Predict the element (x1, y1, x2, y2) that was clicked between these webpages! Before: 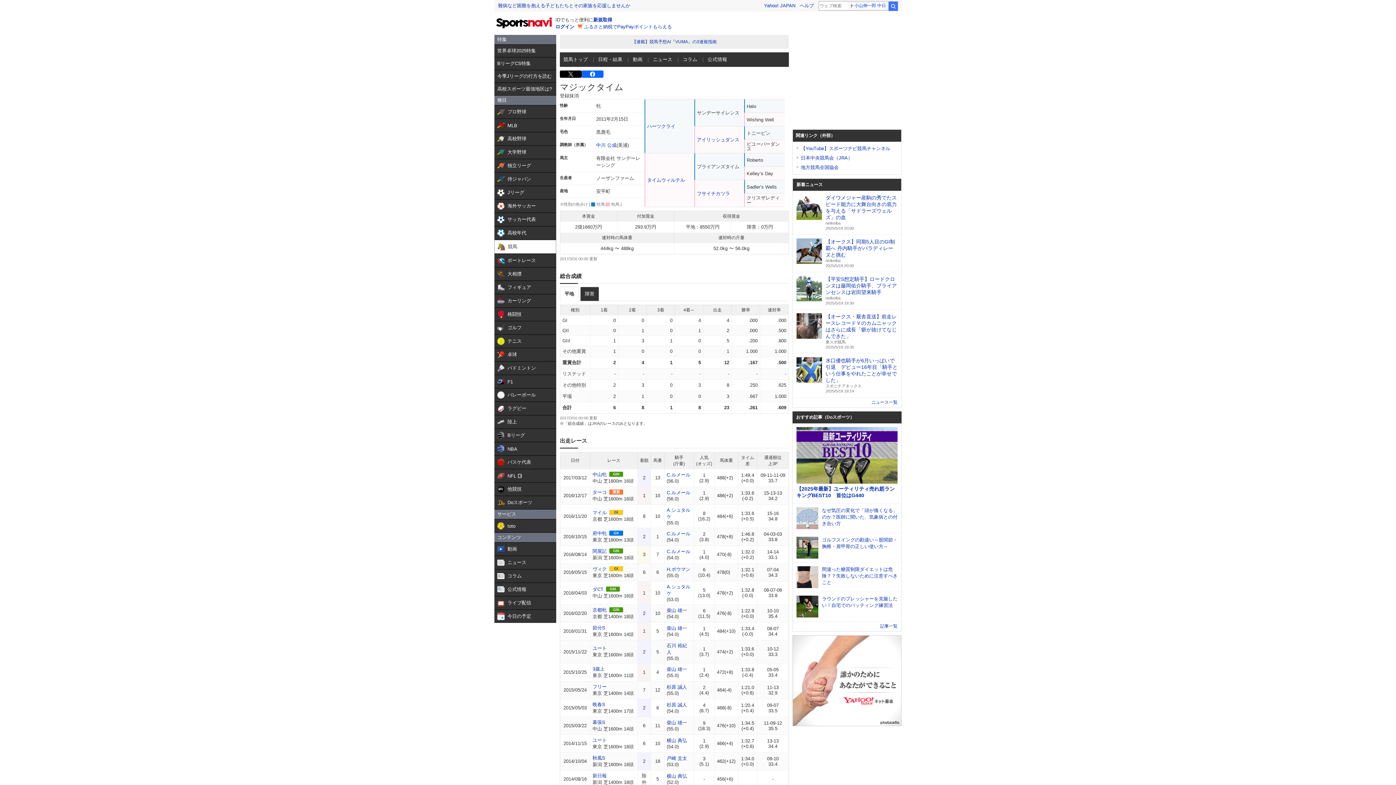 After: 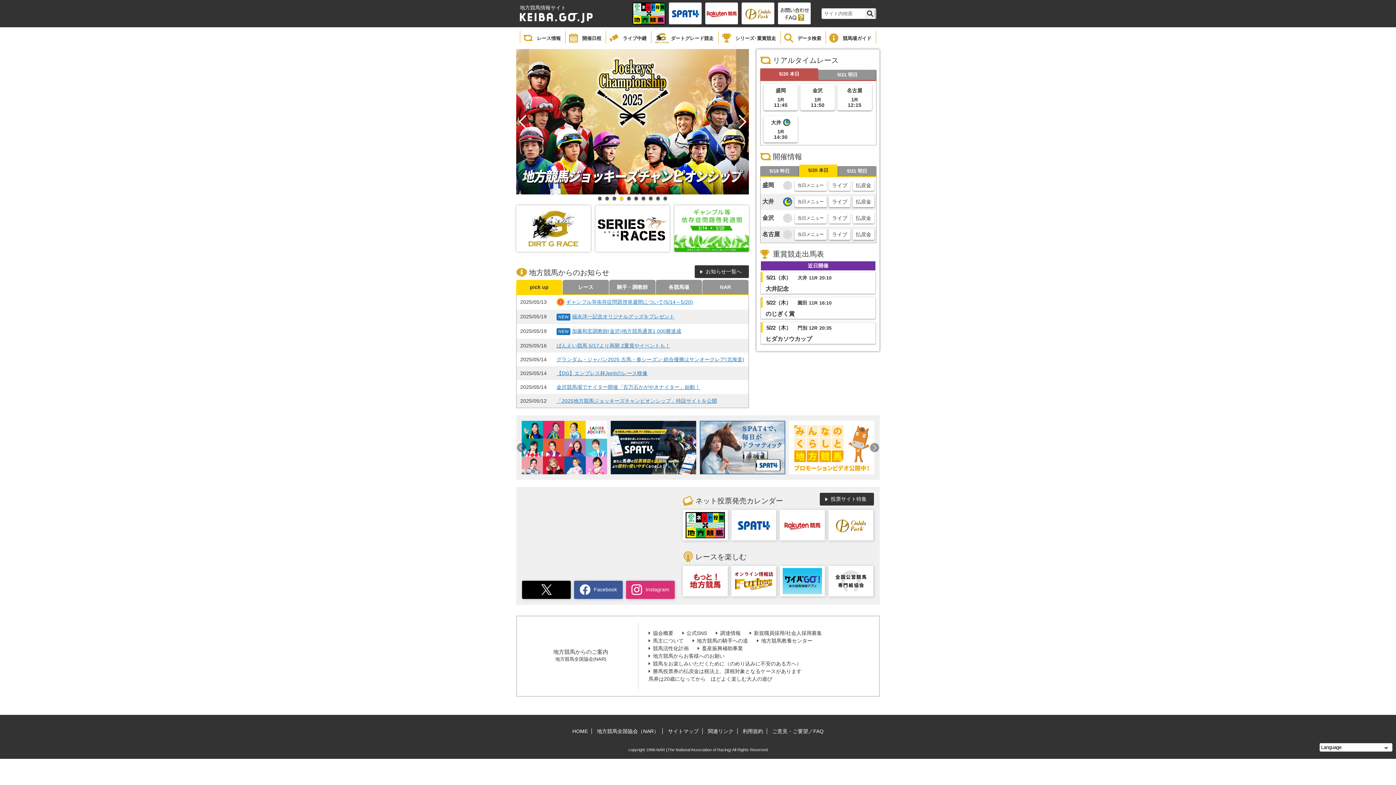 Action: bbox: (801, 164, 838, 170) label: 地方競馬全国協会